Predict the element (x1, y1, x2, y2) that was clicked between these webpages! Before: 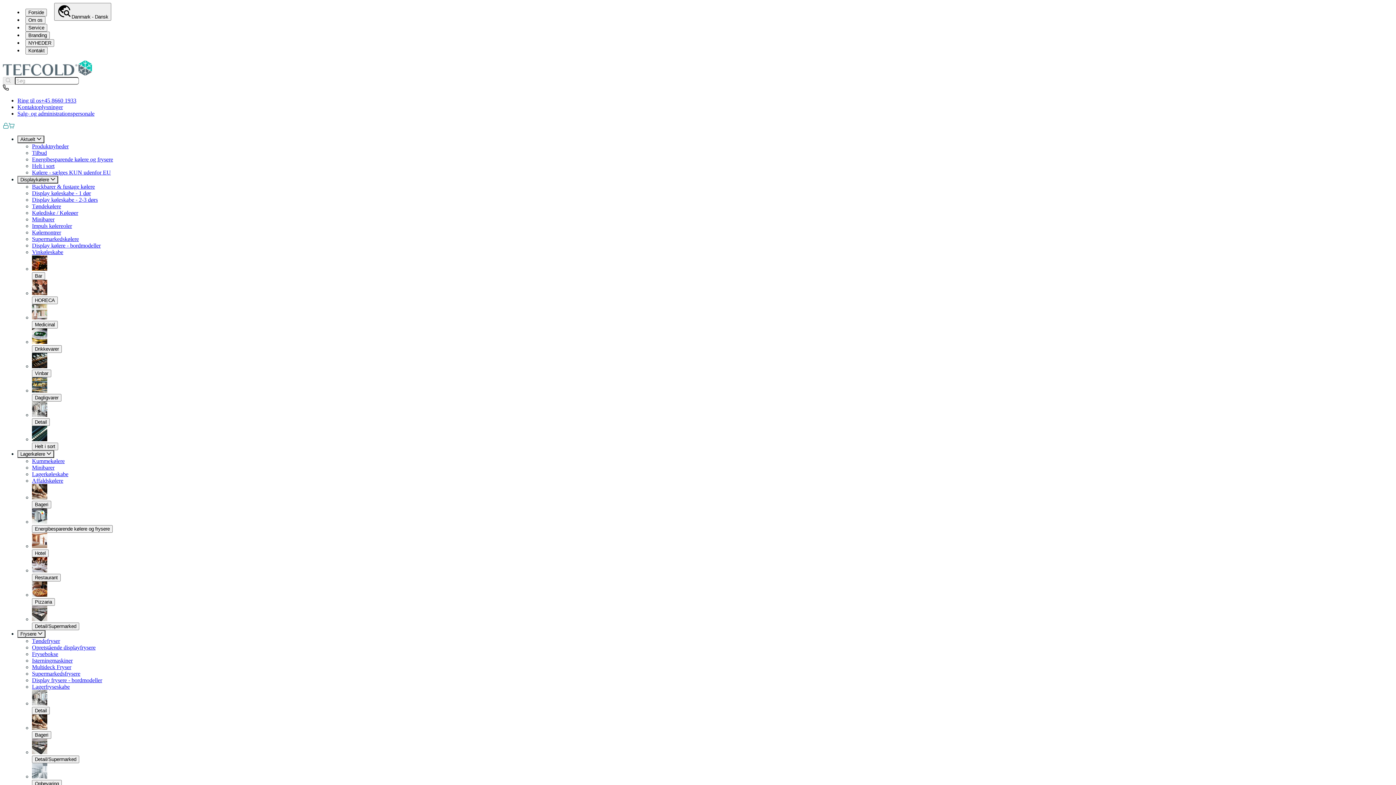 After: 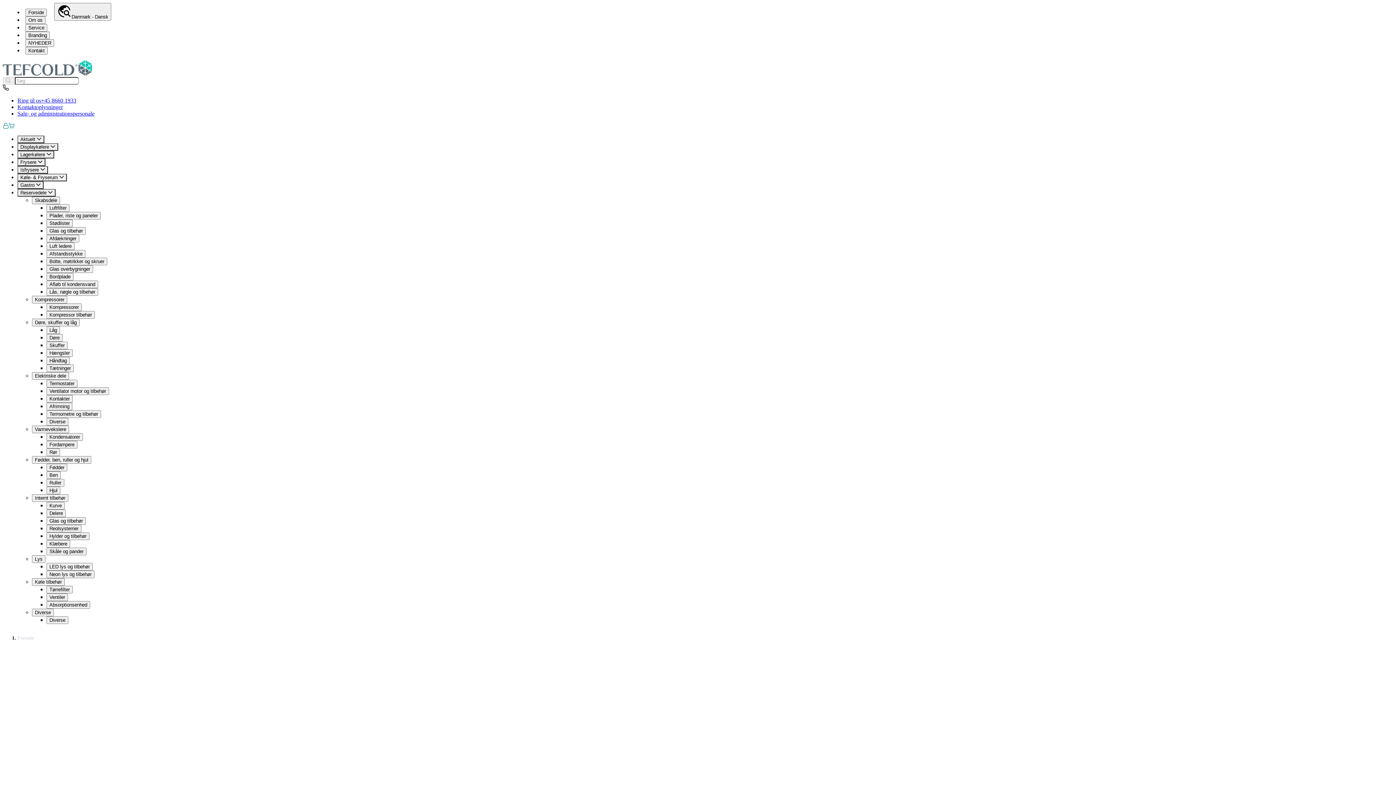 Action: bbox: (32, 753, 113, 776) label: Opbevaring